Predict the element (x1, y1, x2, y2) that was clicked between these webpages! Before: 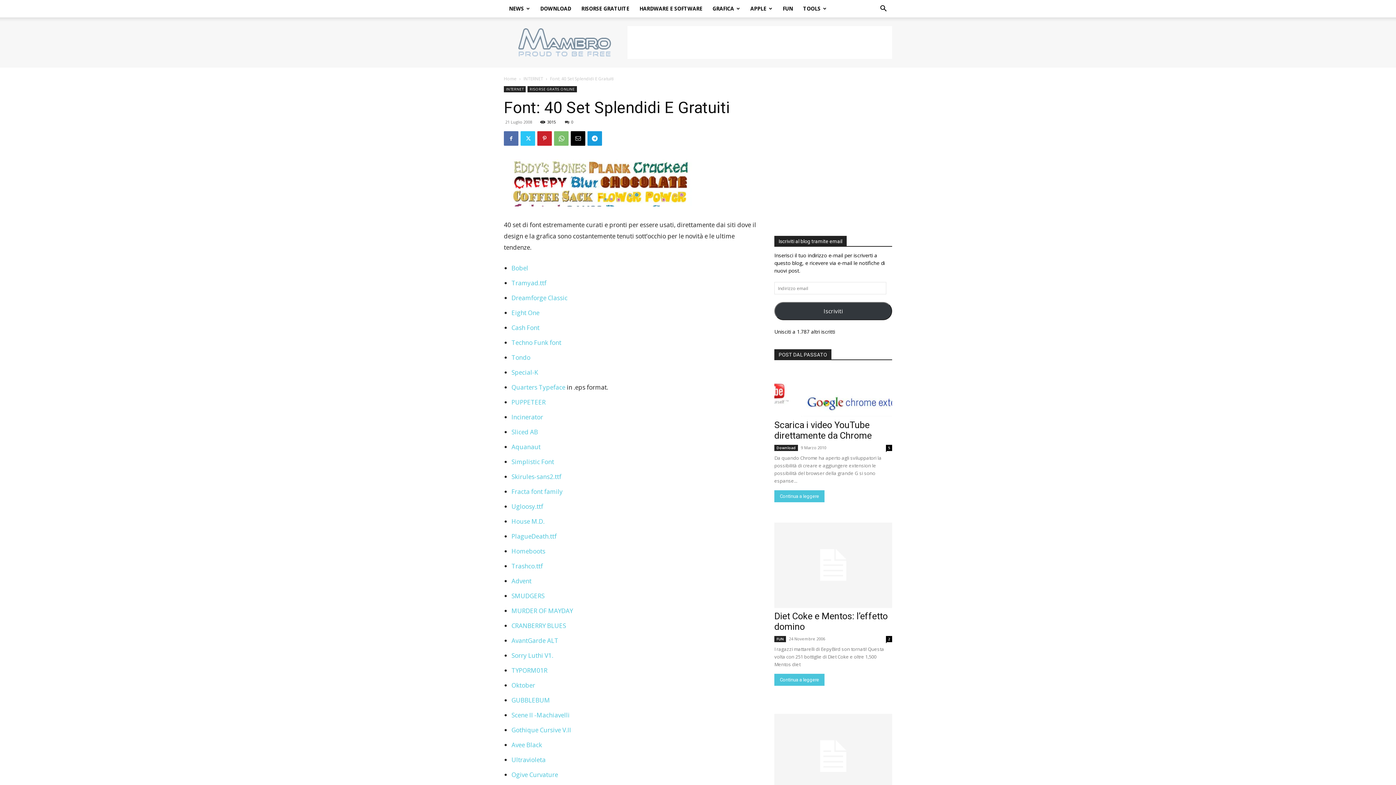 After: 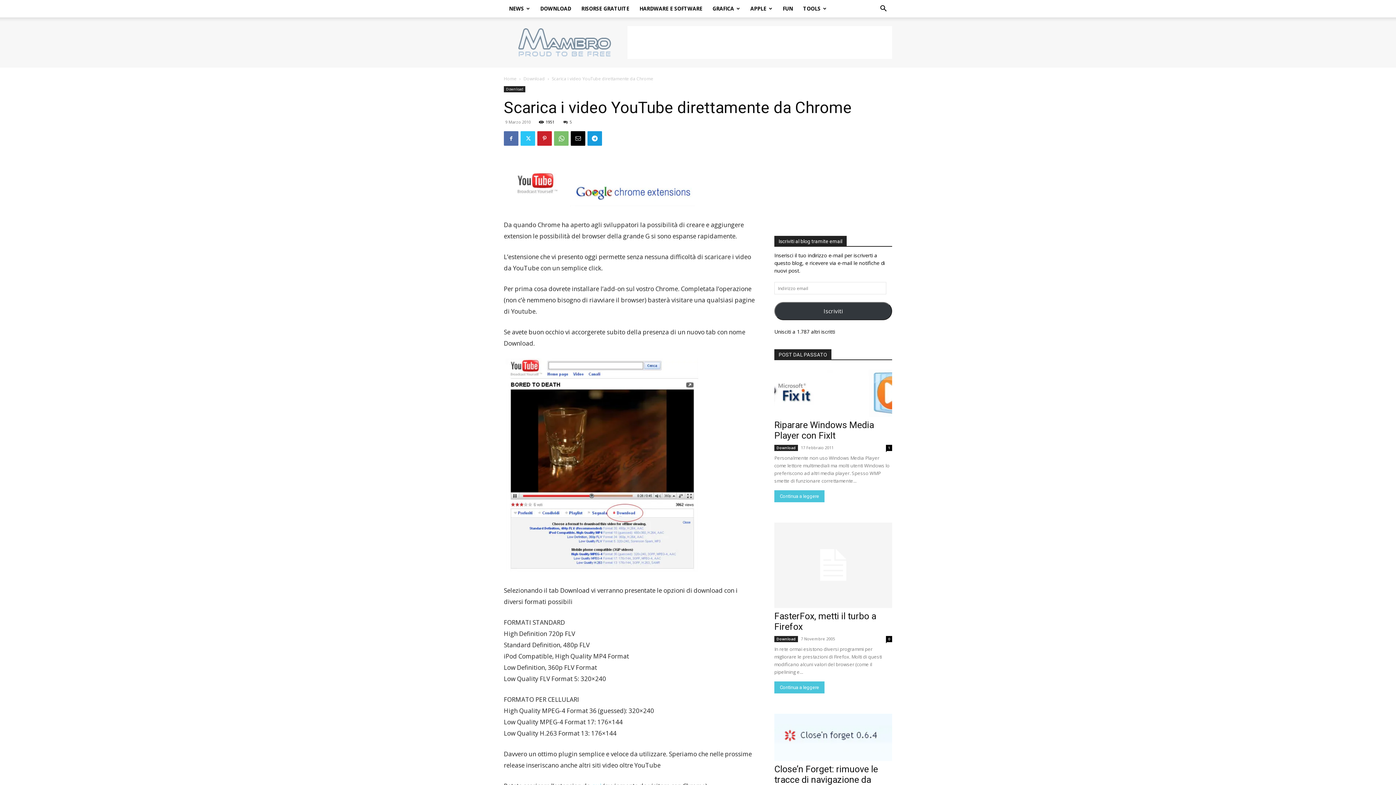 Action: label: Continua a leggere bbox: (774, 490, 824, 502)